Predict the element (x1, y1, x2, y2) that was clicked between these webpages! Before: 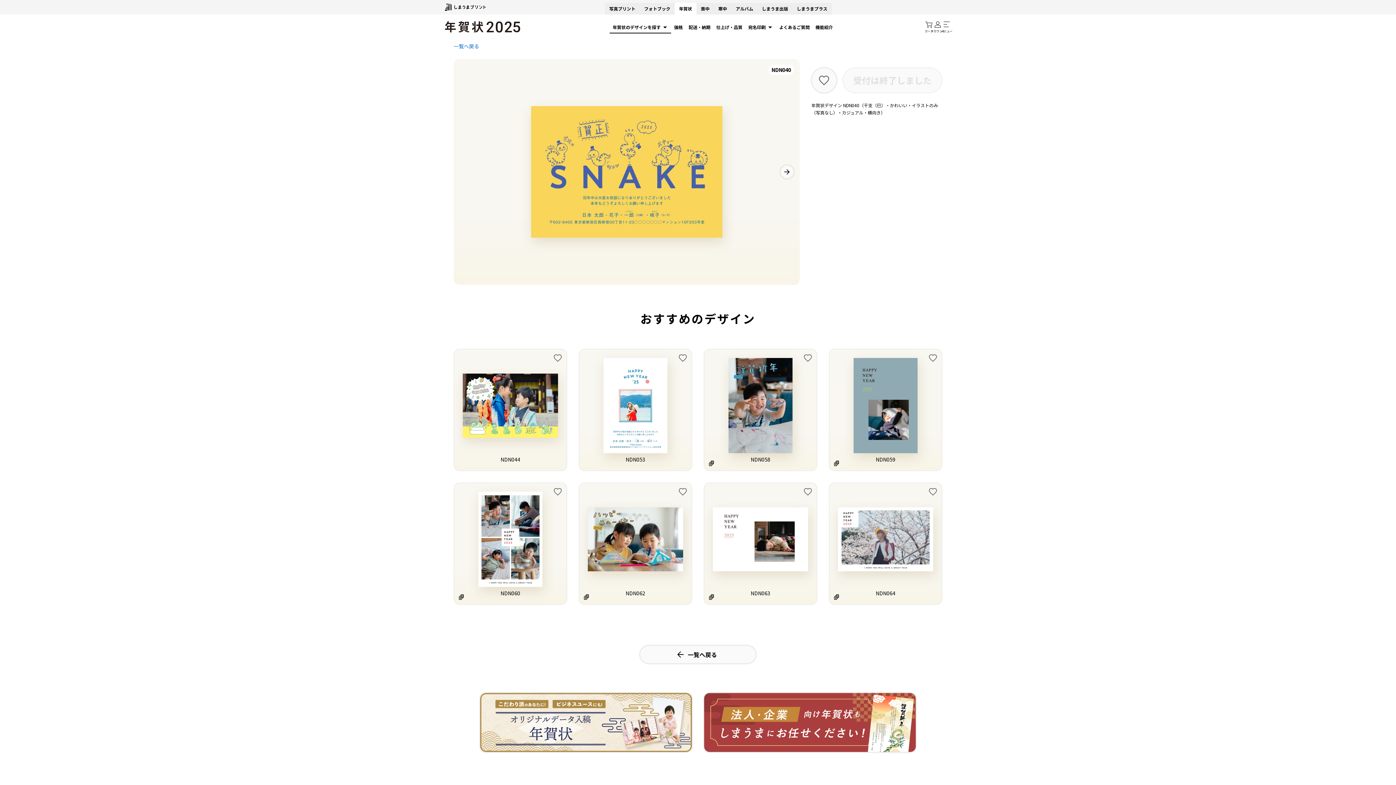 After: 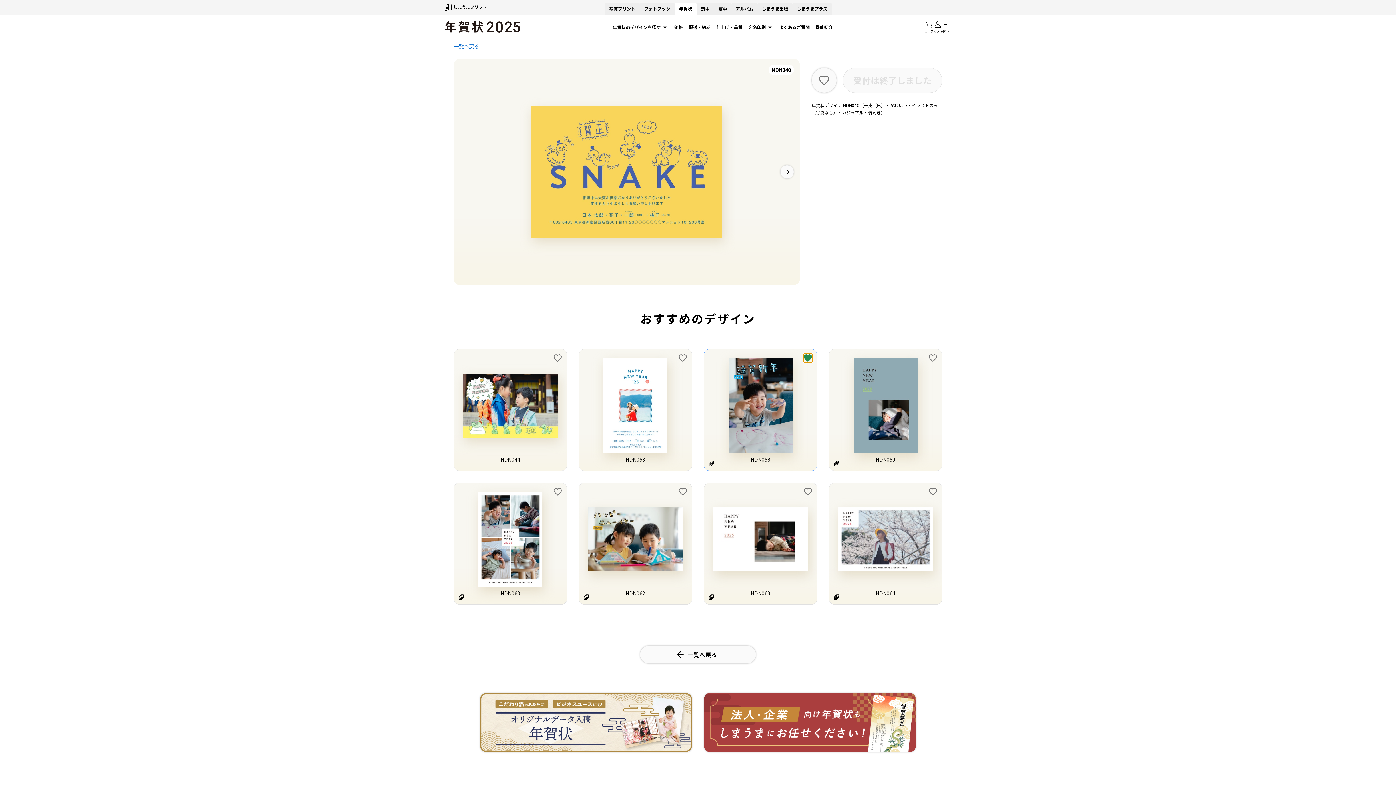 Action: bbox: (803, 353, 812, 362)